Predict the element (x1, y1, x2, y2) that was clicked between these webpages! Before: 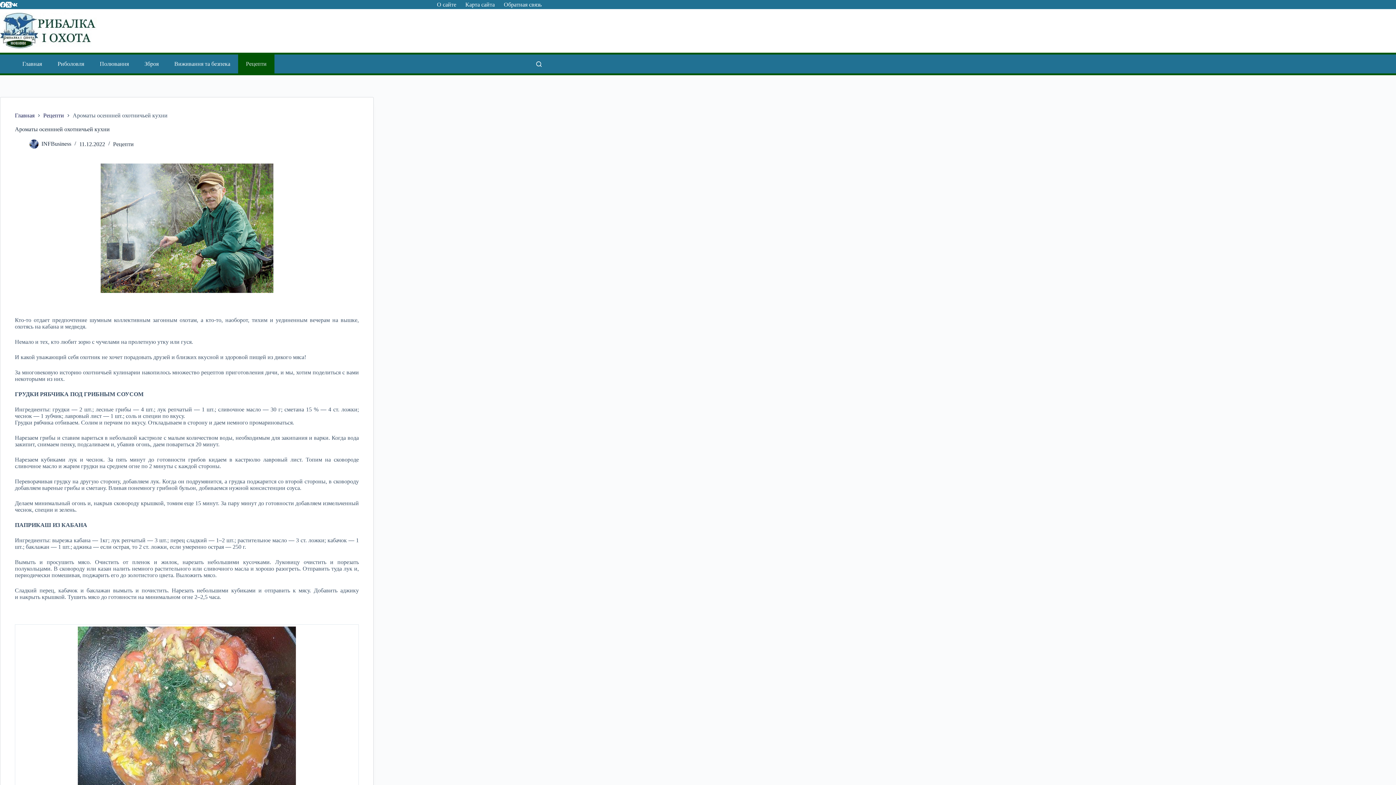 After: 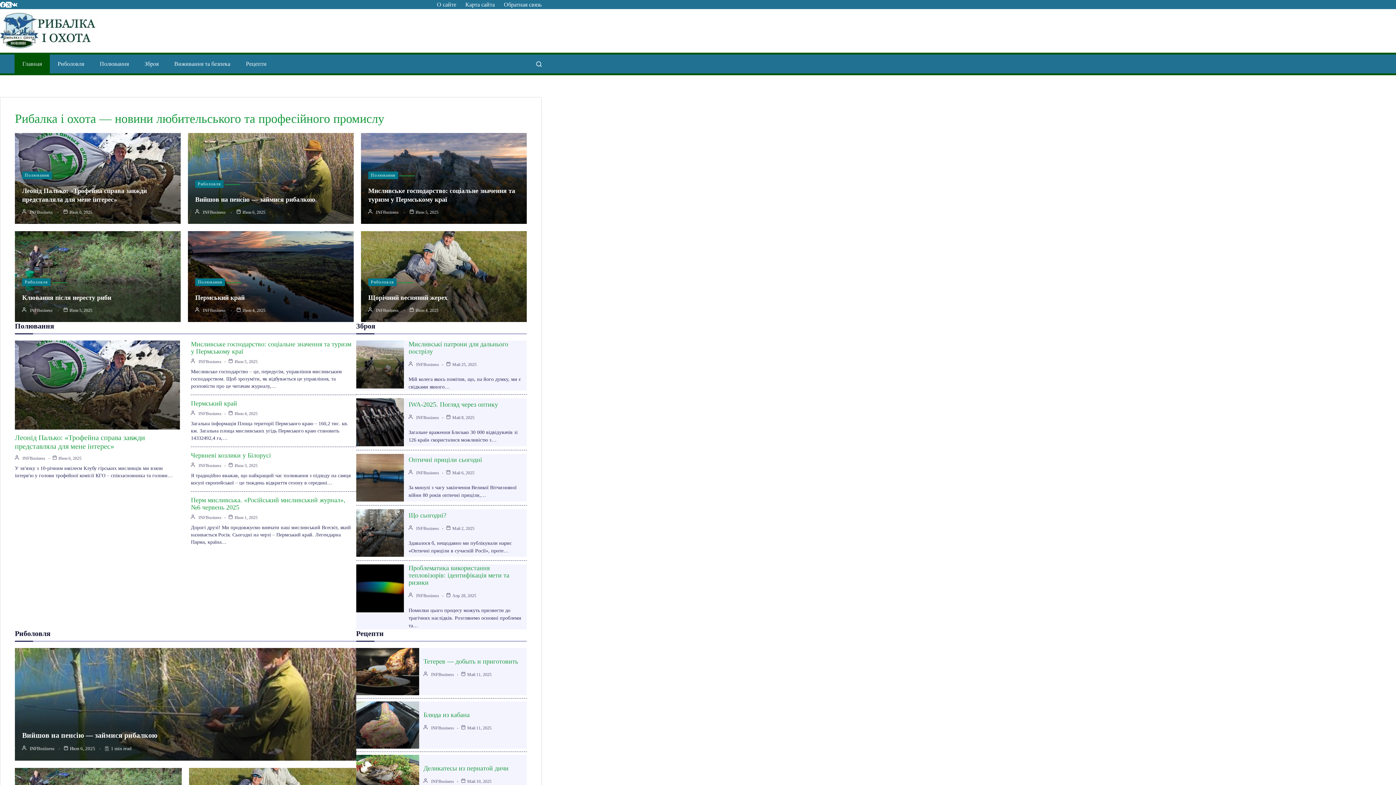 Action: bbox: (14, 54, 49, 73) label: Главная